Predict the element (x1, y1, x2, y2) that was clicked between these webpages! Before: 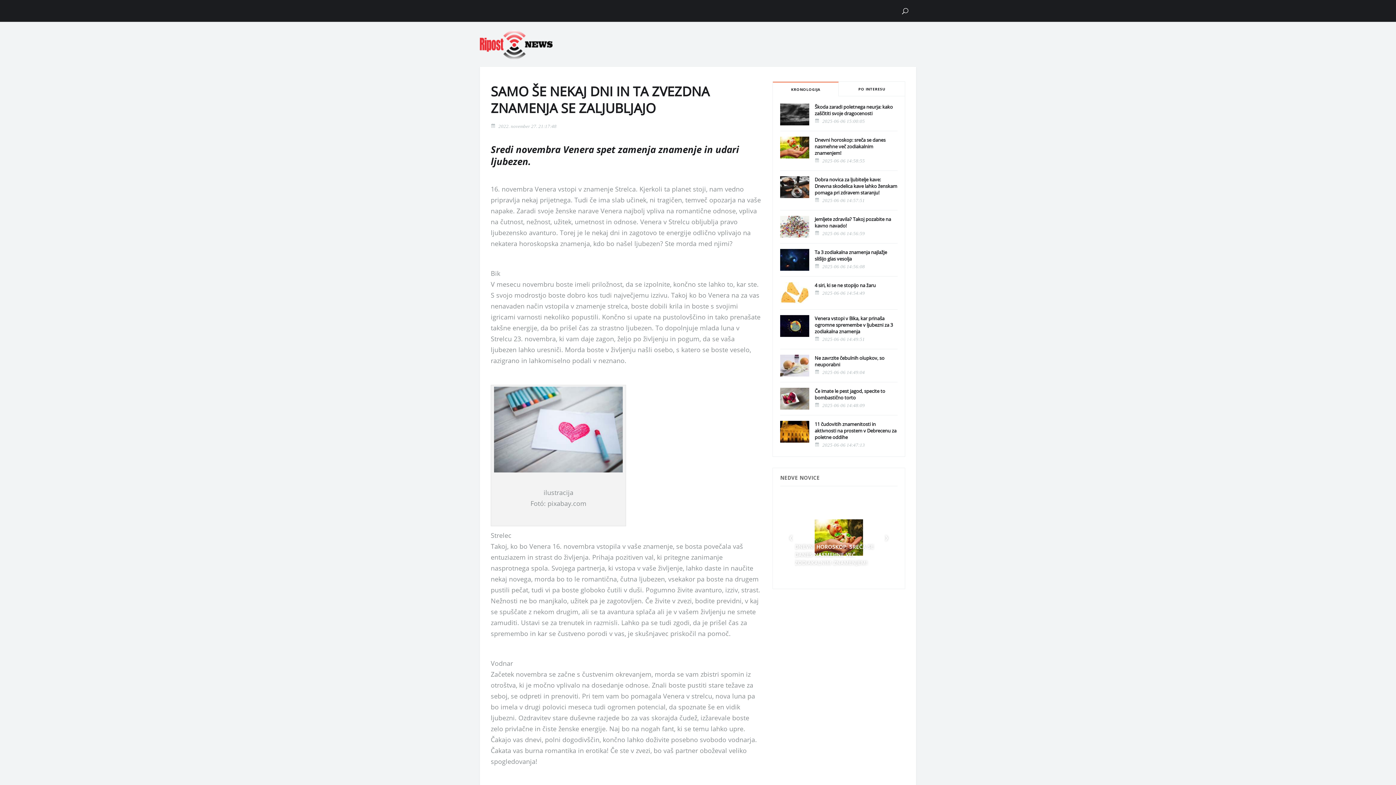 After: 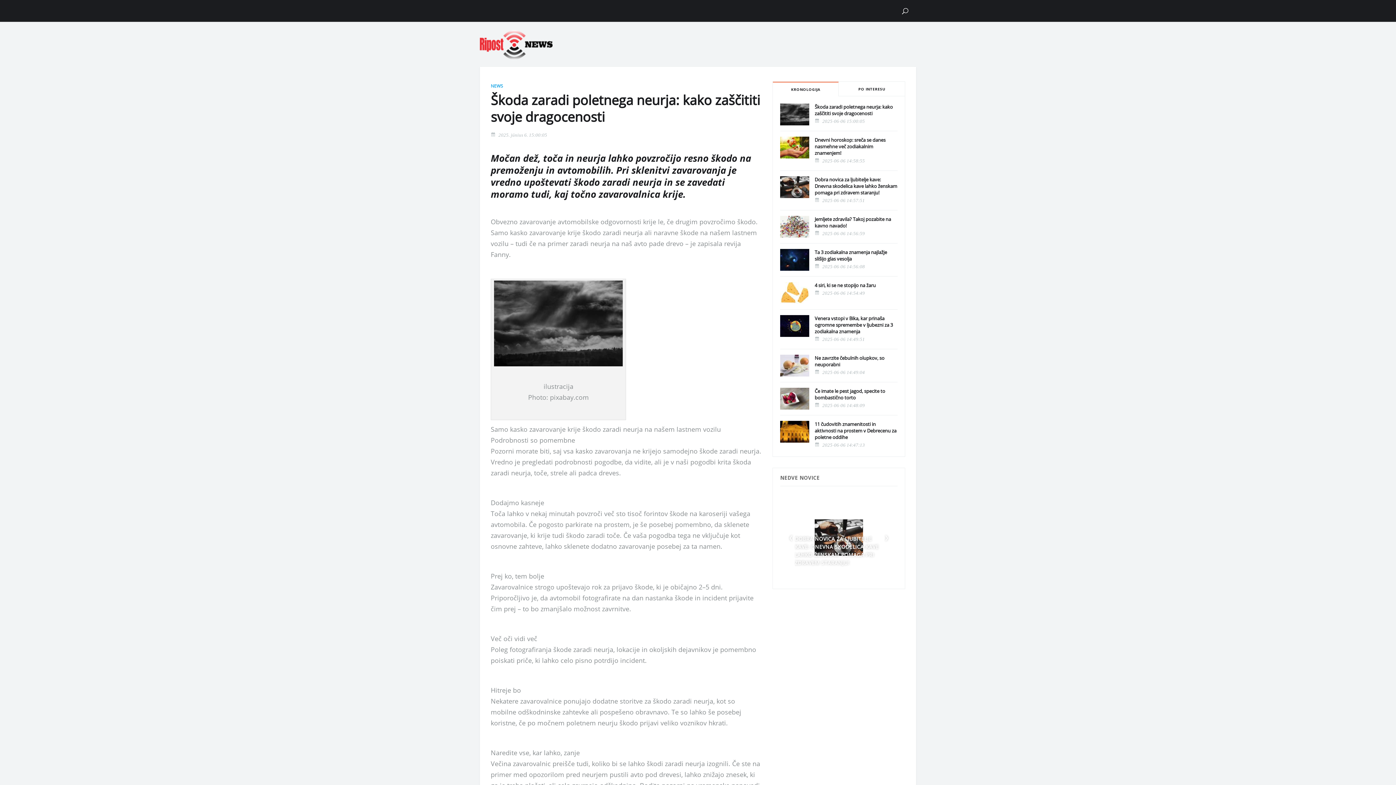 Action: label: Škoda zaradi poletnega neurja: kako zaščititi svoje dragocenosti bbox: (814, 103, 893, 116)